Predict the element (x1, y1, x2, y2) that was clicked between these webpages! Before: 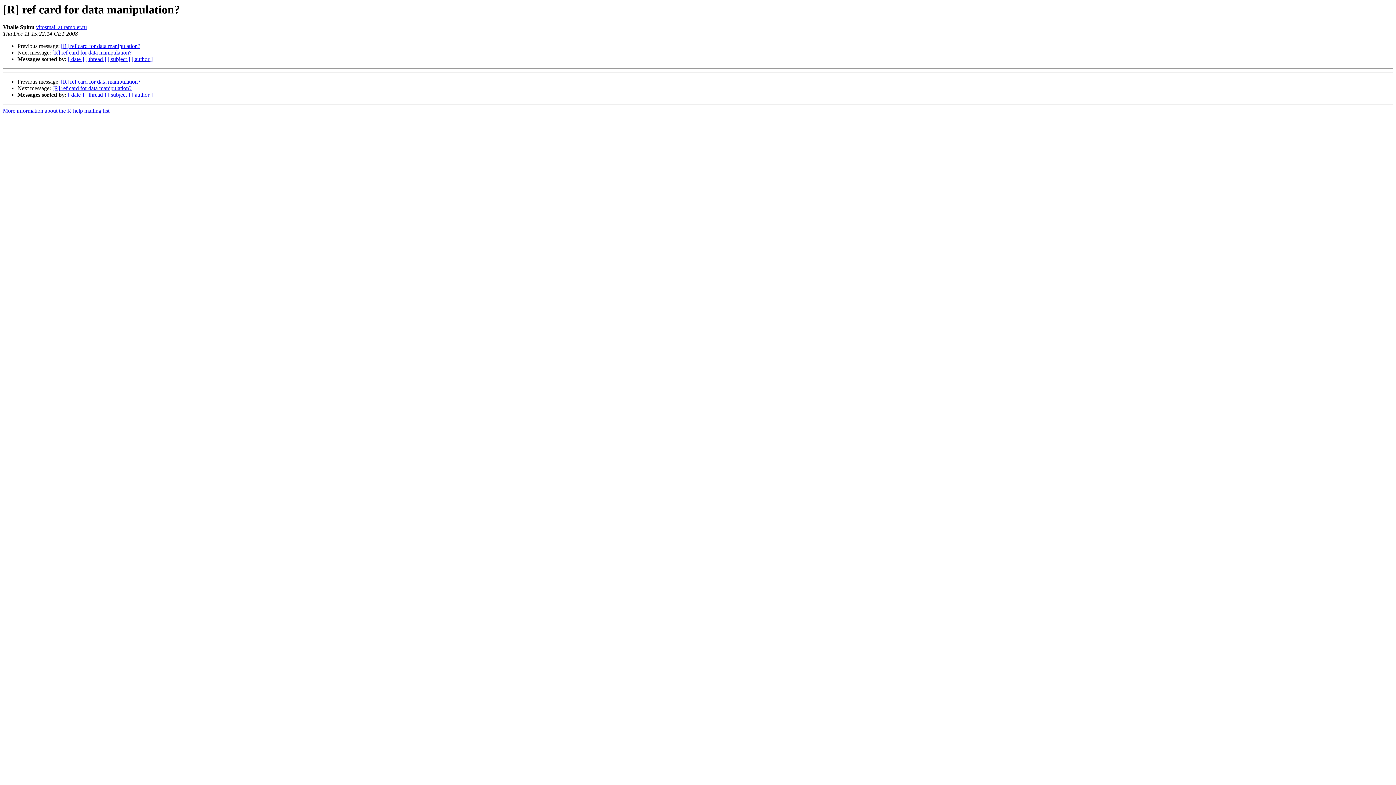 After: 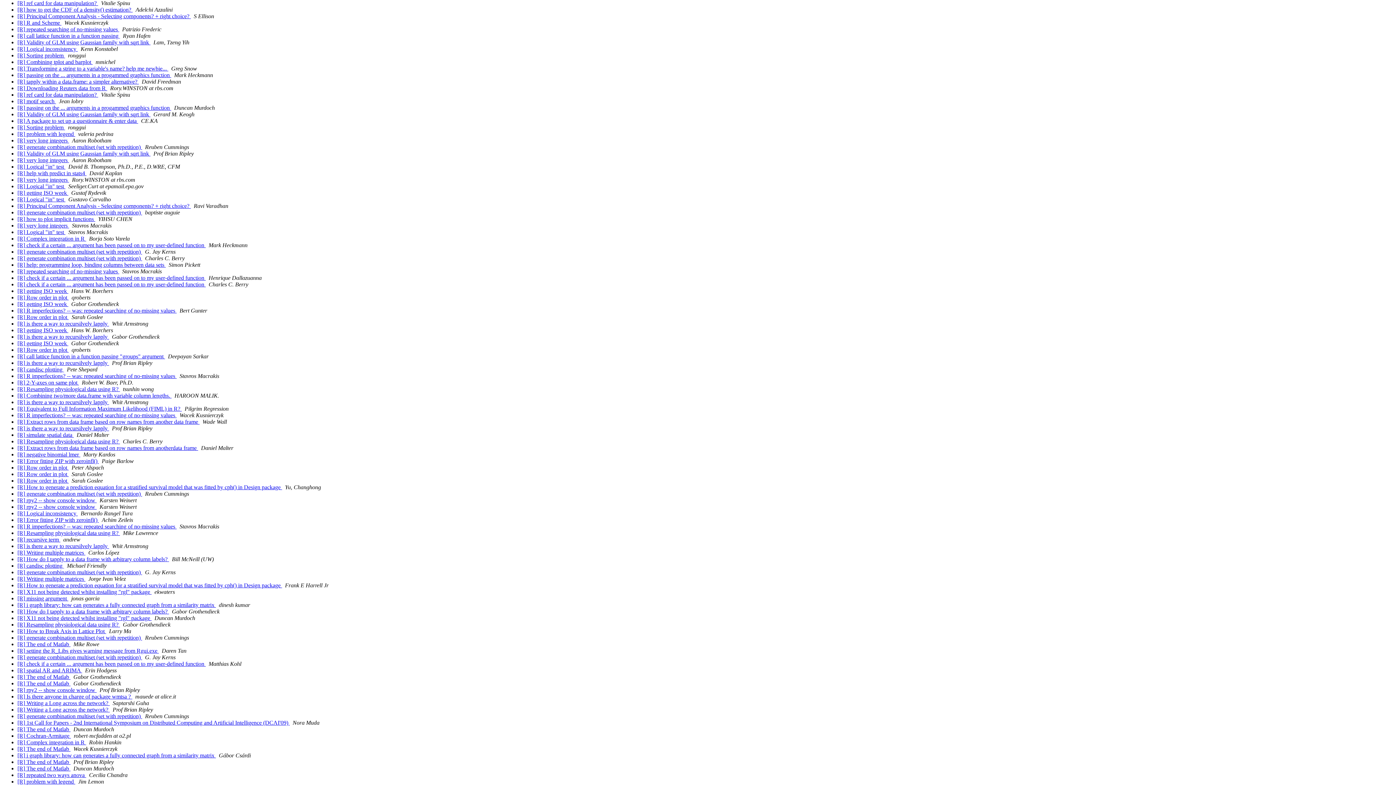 Action: label: [ date ] bbox: (68, 56, 84, 62)